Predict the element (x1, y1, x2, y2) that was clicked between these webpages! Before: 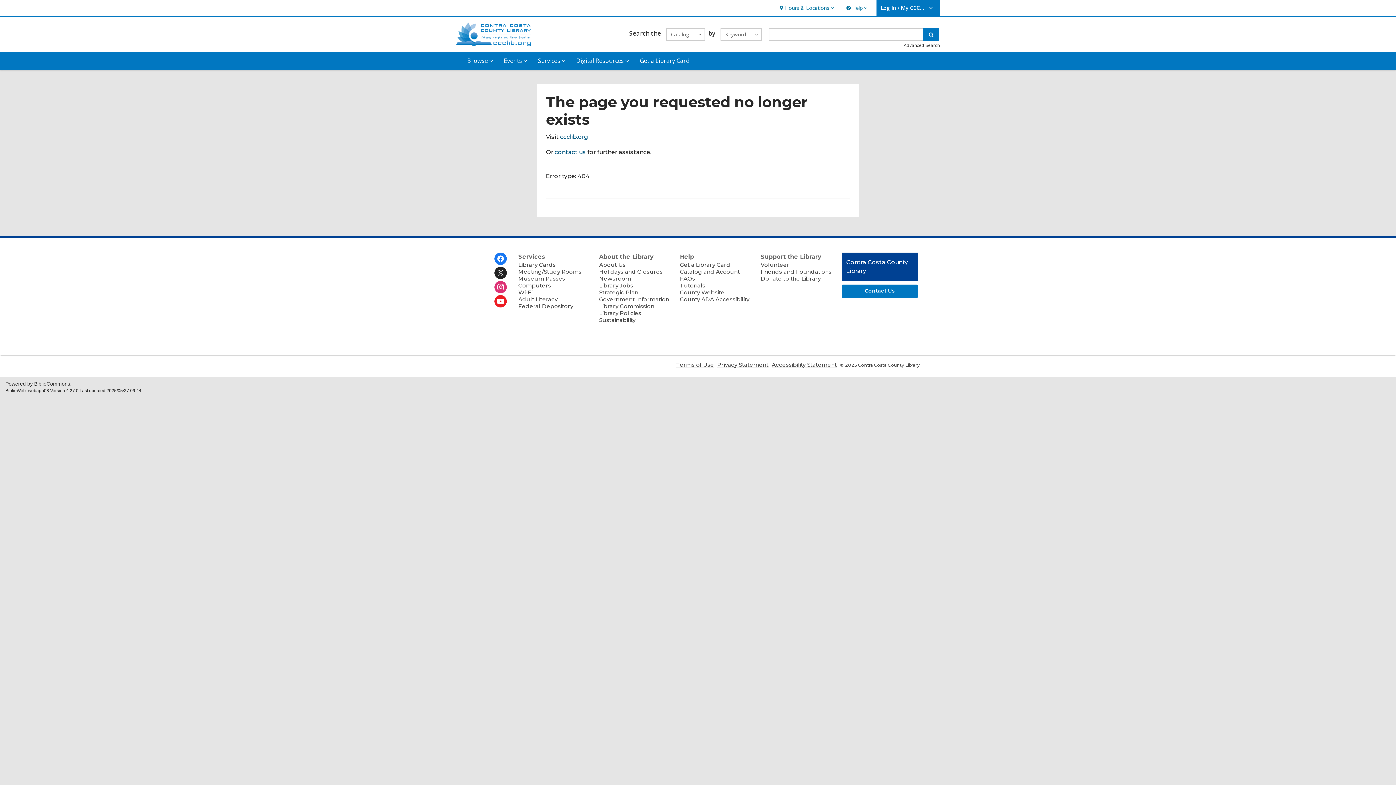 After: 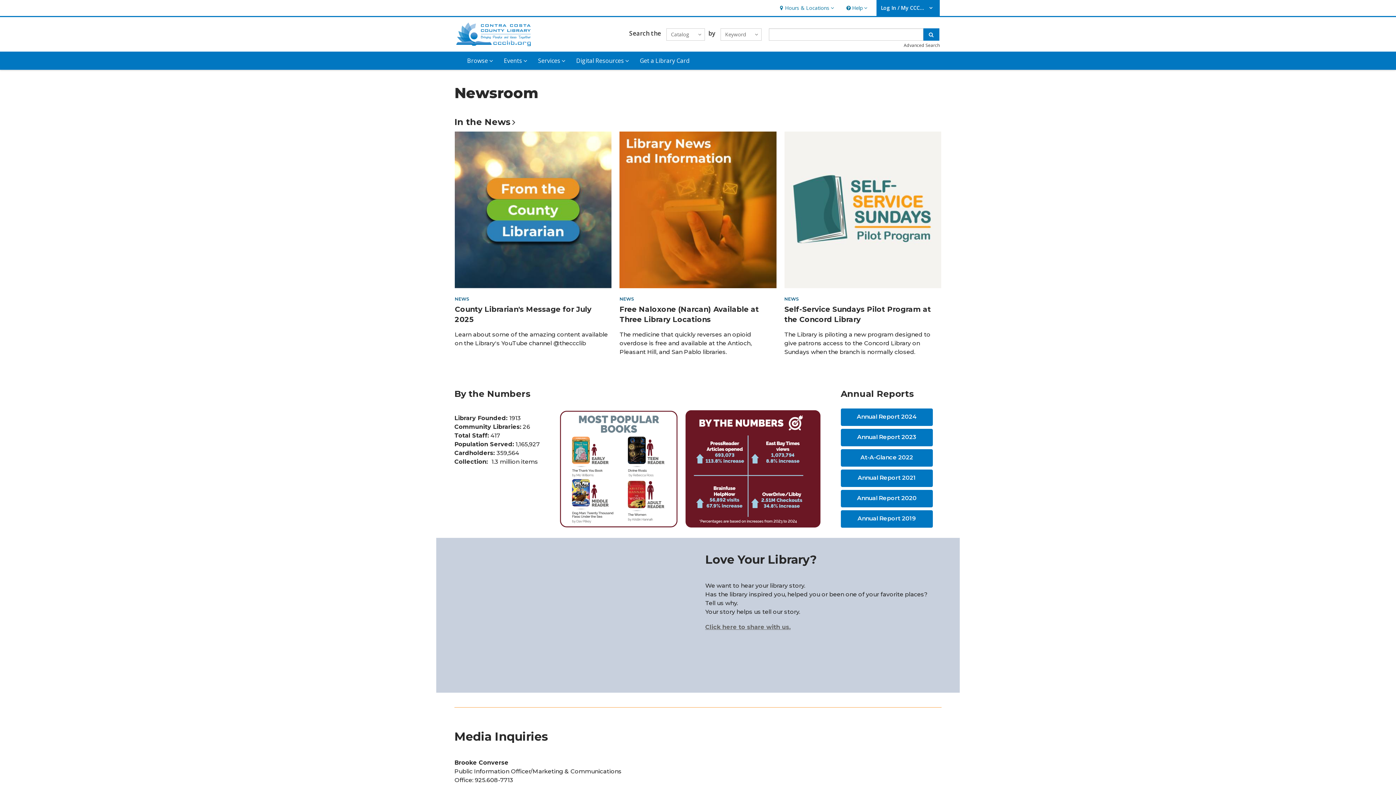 Action: bbox: (599, 275, 631, 282) label: Newsroom